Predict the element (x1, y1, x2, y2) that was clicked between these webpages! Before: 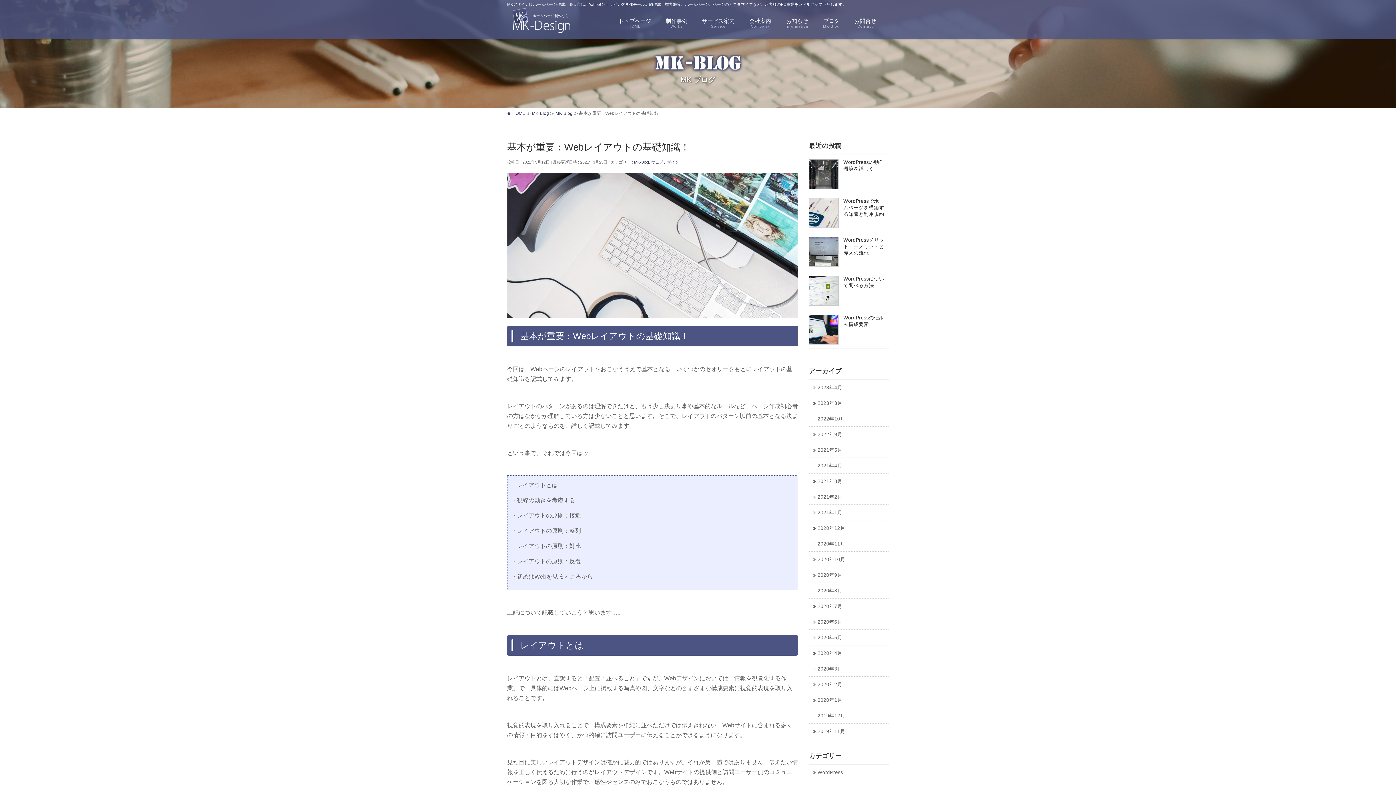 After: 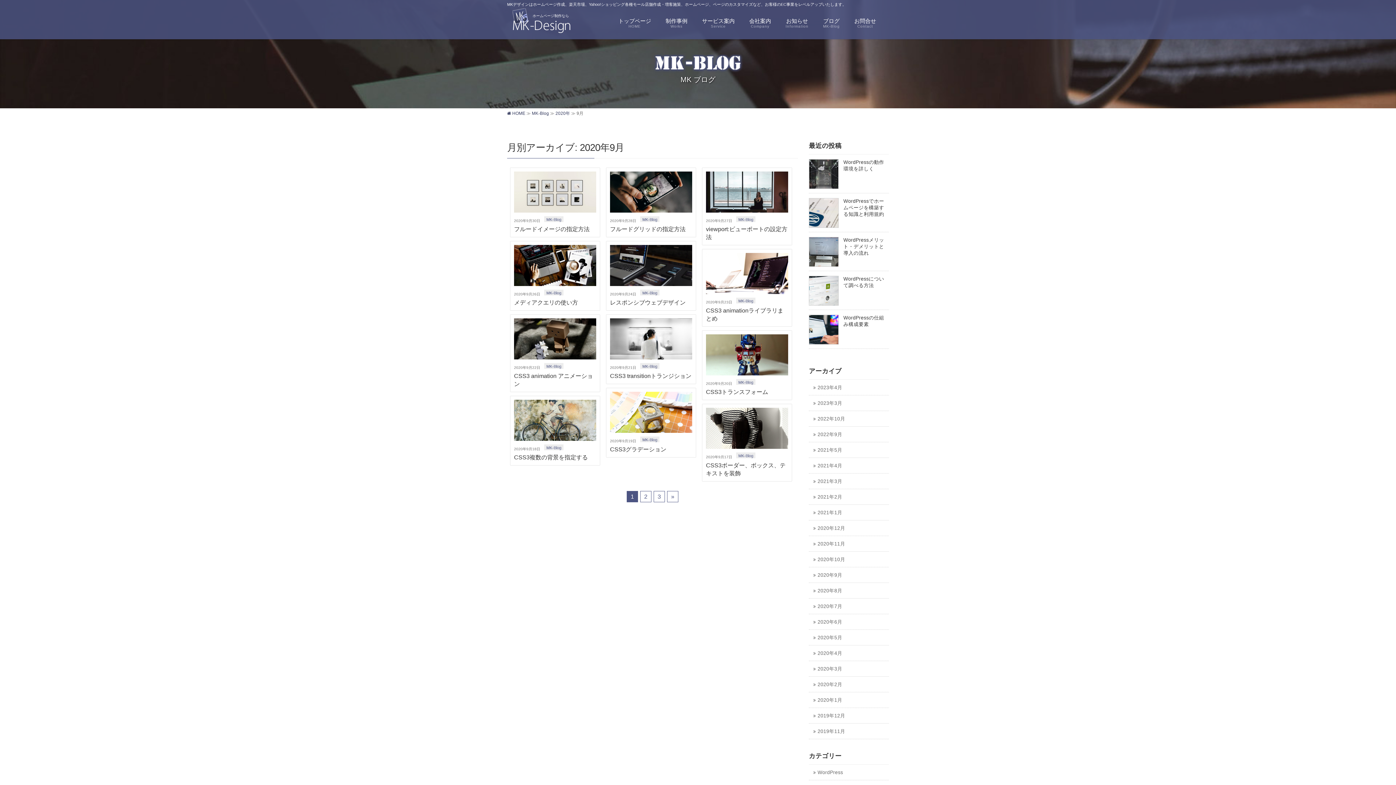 Action: bbox: (809, 567, 889, 582) label: 2020年9月